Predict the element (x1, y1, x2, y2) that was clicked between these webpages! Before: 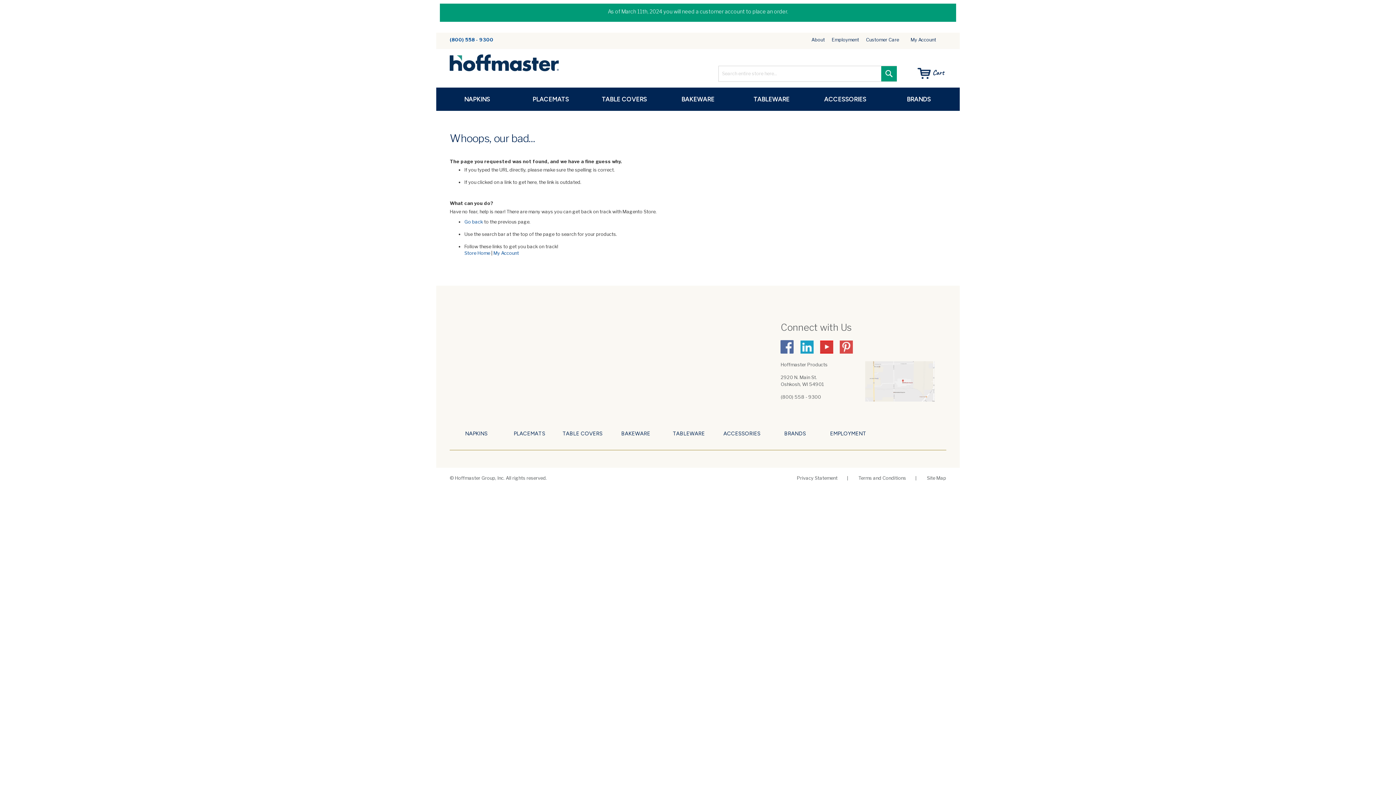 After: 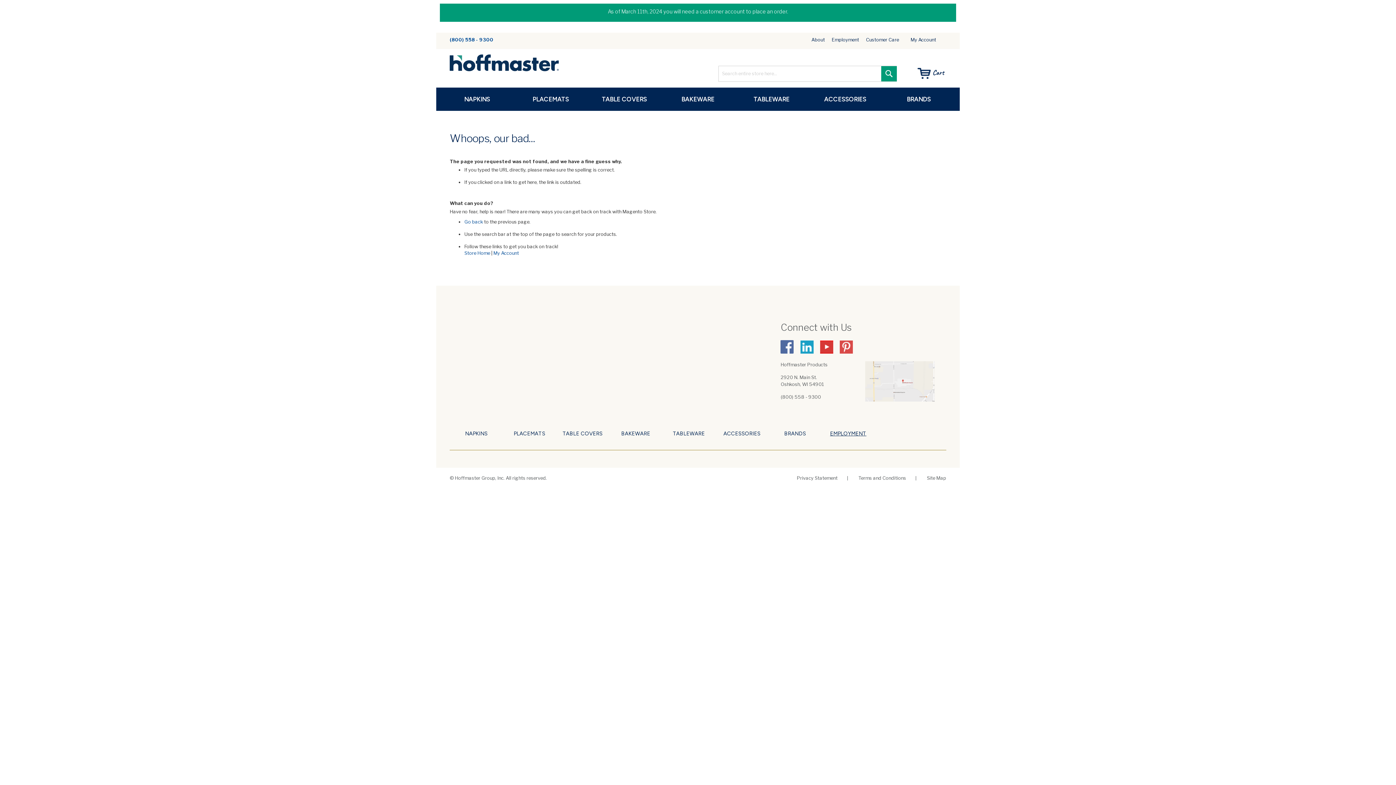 Action: bbox: (830, 430, 866, 437) label: EMPLOYMENT